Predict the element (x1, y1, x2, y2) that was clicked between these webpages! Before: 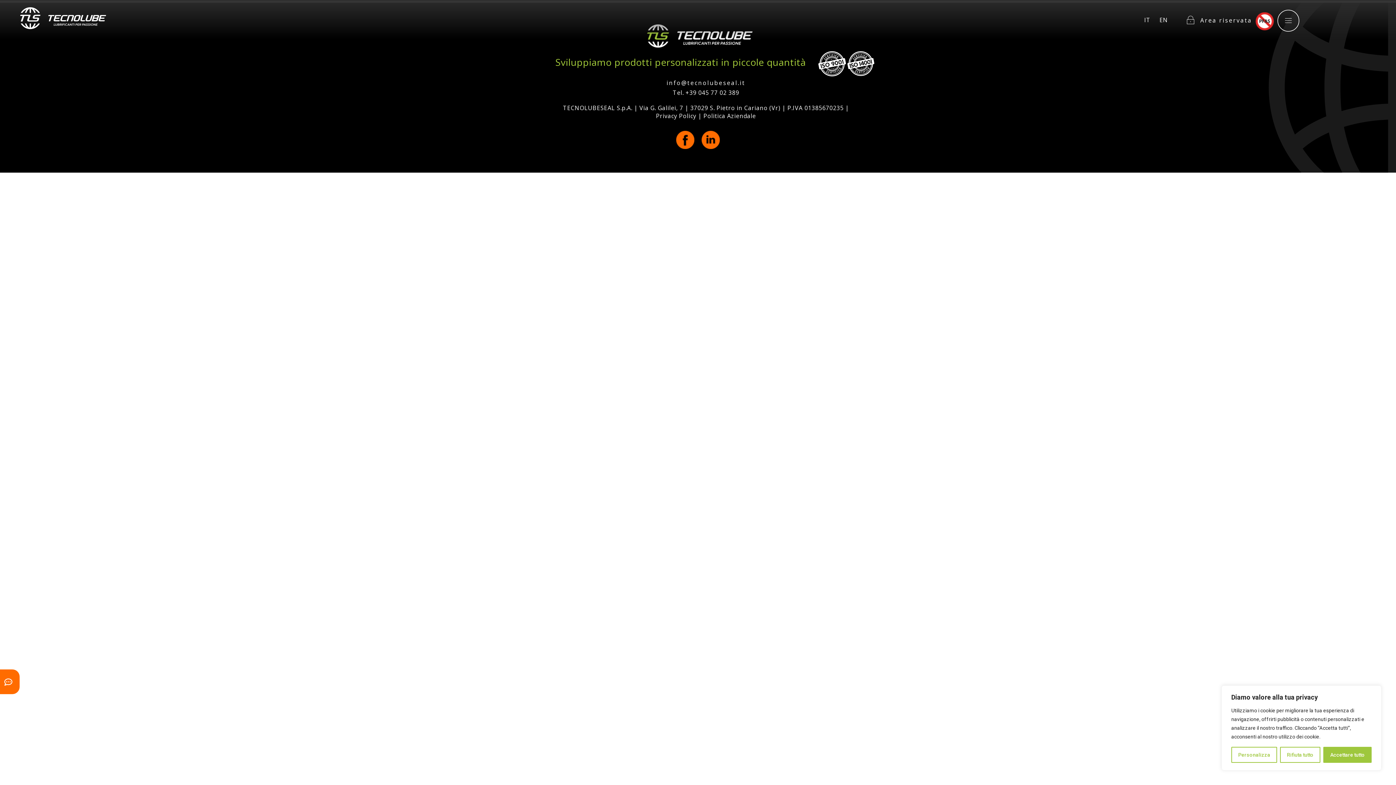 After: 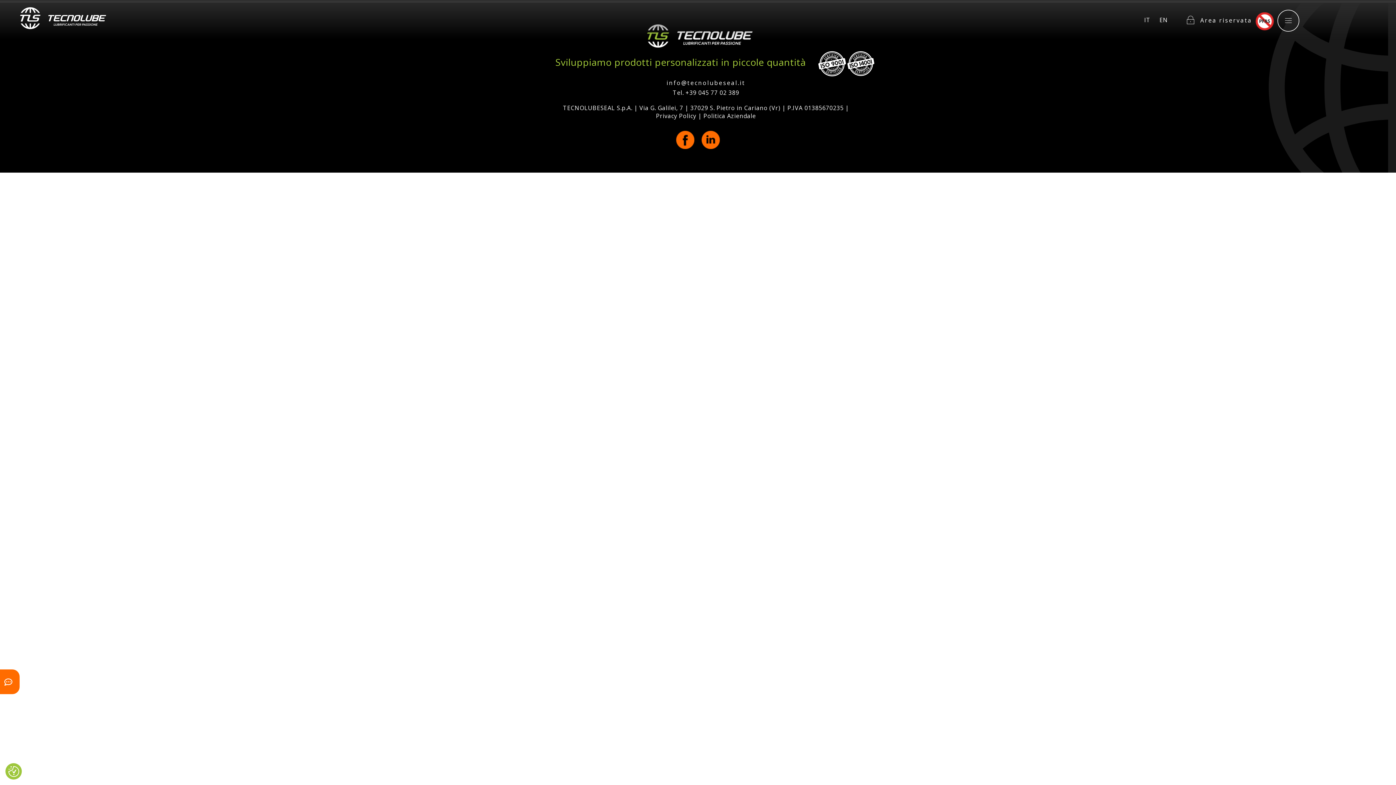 Action: label: Rifiuta tutto bbox: (1280, 747, 1320, 763)